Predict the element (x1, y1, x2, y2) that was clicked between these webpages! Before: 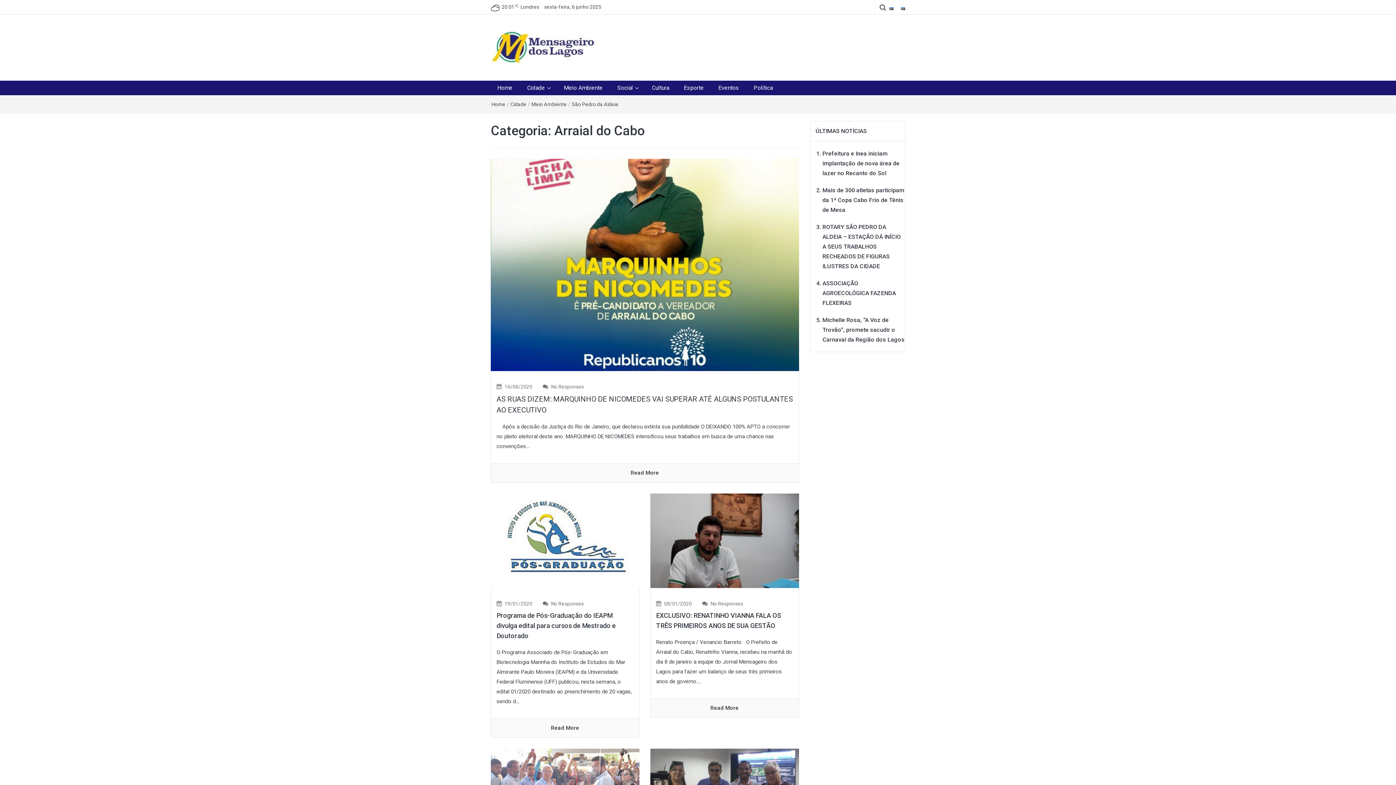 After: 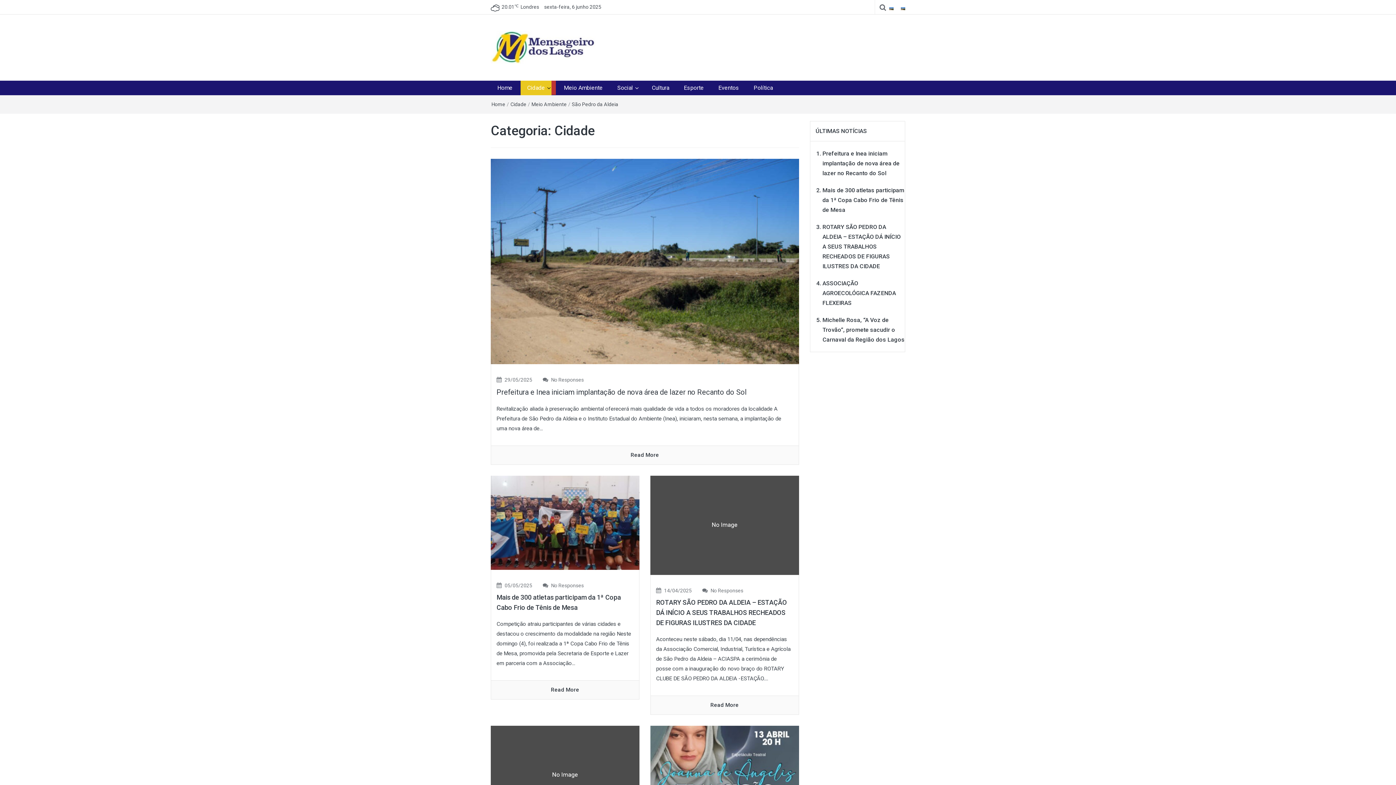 Action: label: Cidade bbox: (510, 101, 526, 107)